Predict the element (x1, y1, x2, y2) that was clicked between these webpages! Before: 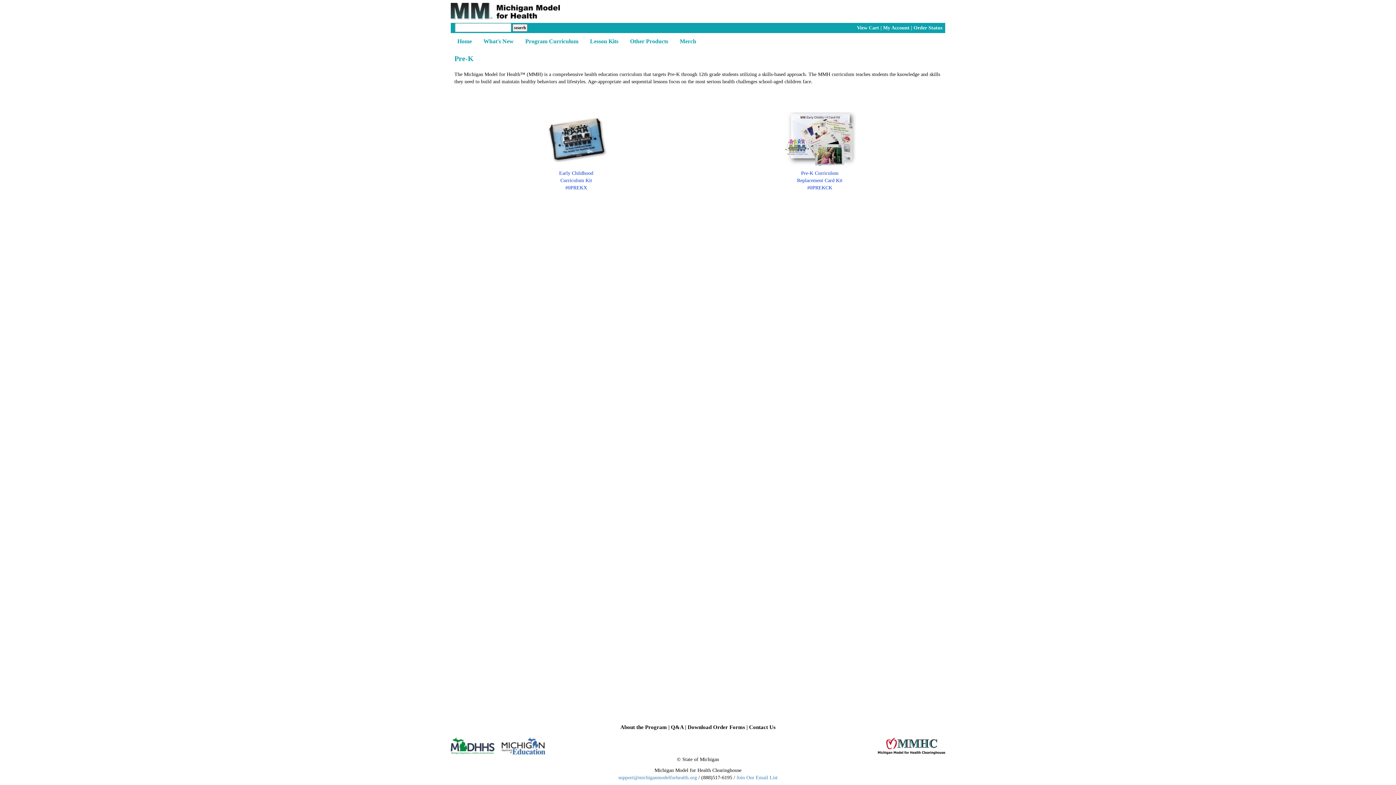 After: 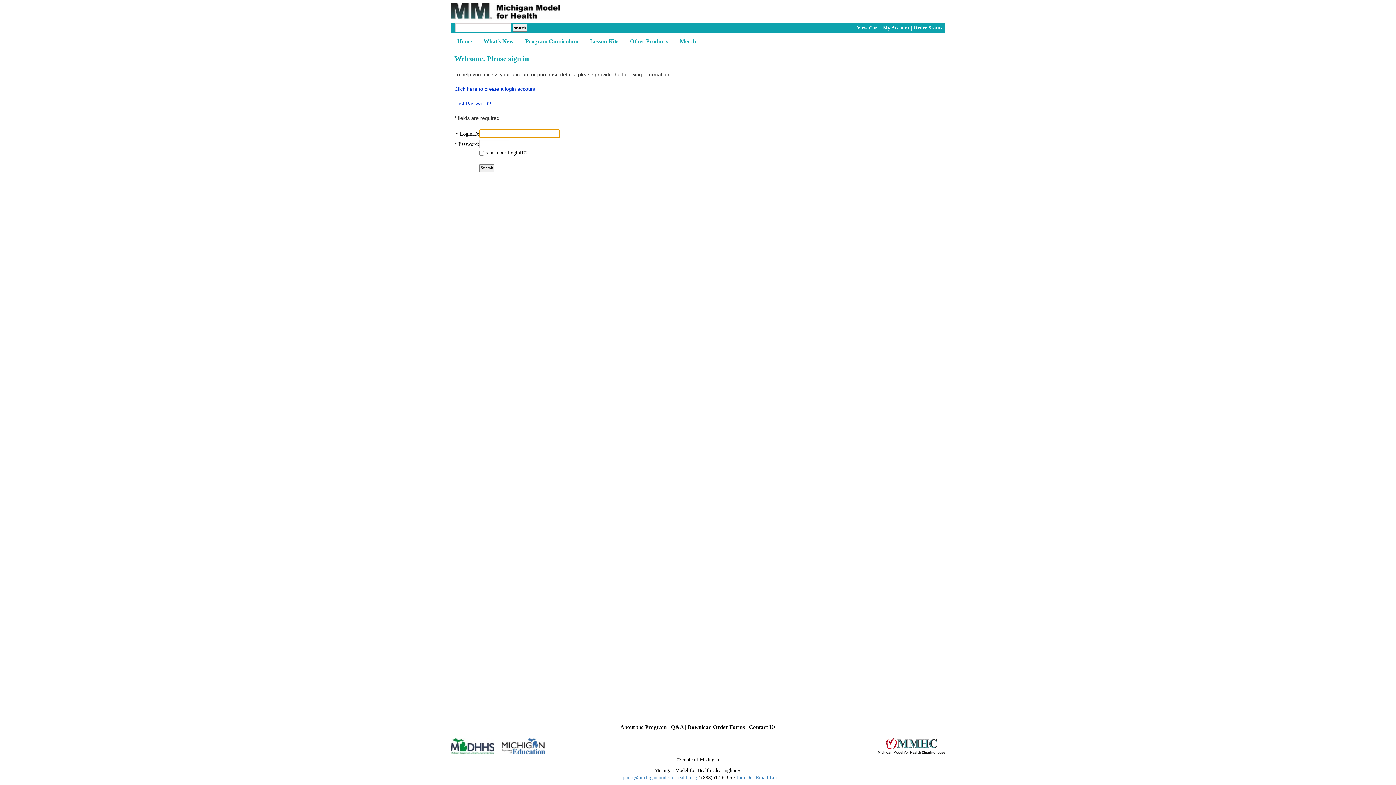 Action: label: Order Status bbox: (913, 25, 942, 30)